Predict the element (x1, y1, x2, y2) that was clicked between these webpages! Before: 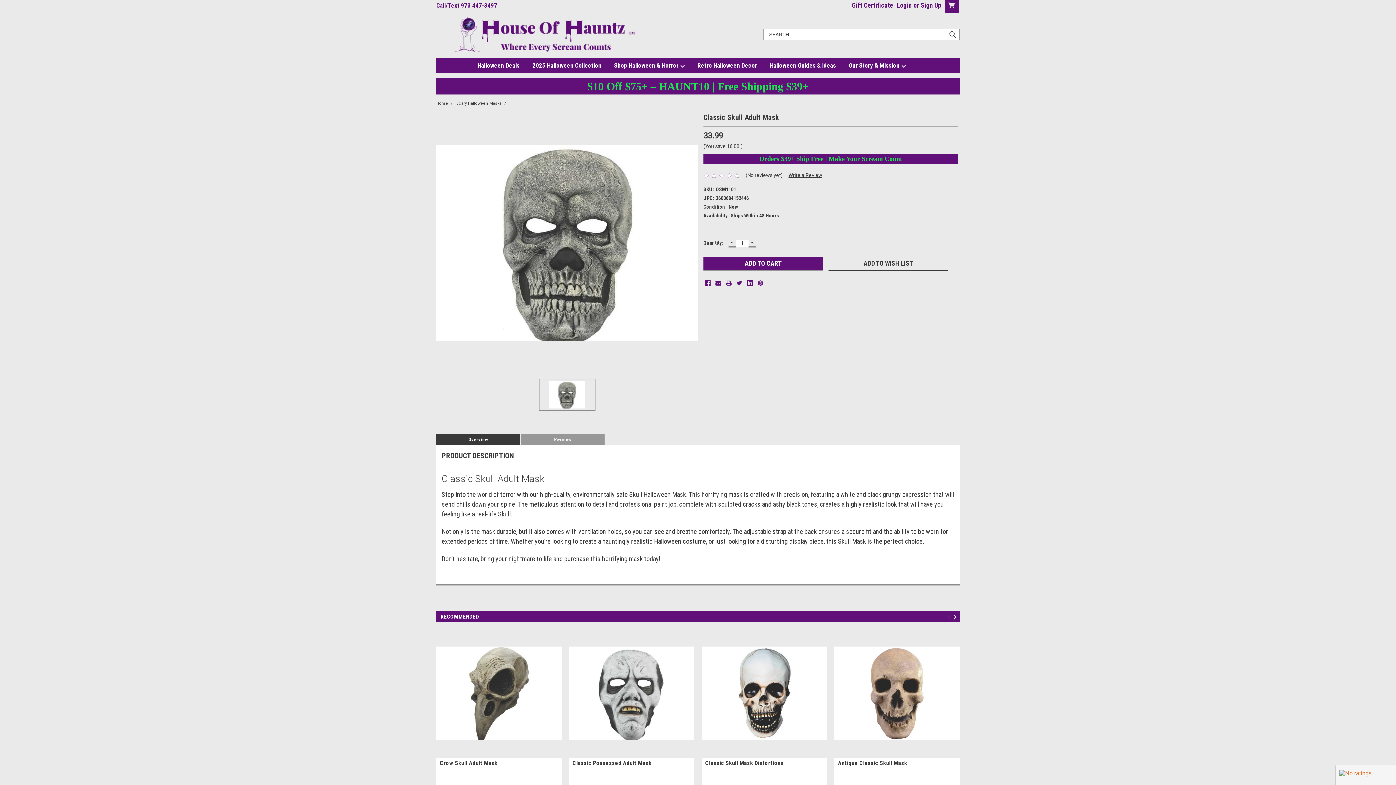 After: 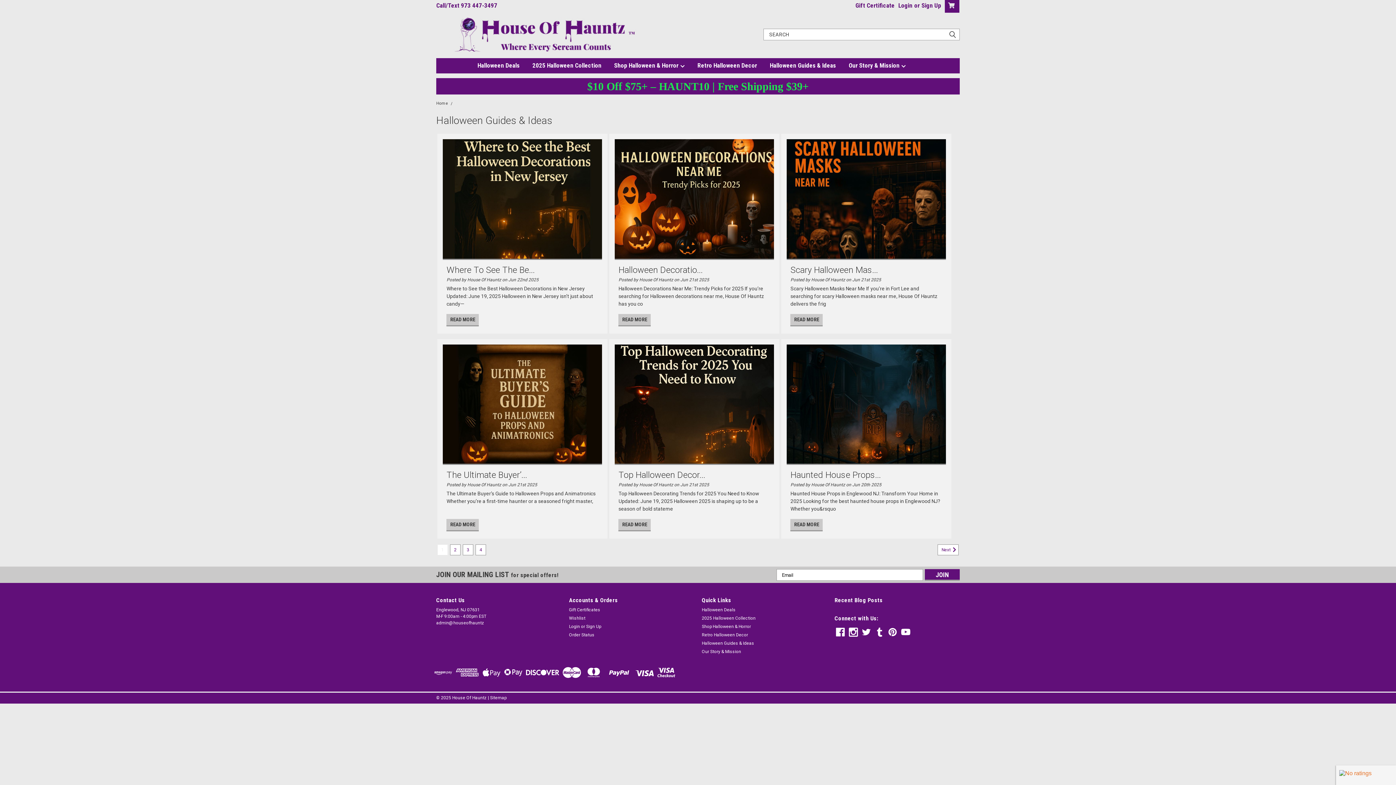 Action: label: Halloween Guides & Ideas bbox: (770, 58, 848, 72)